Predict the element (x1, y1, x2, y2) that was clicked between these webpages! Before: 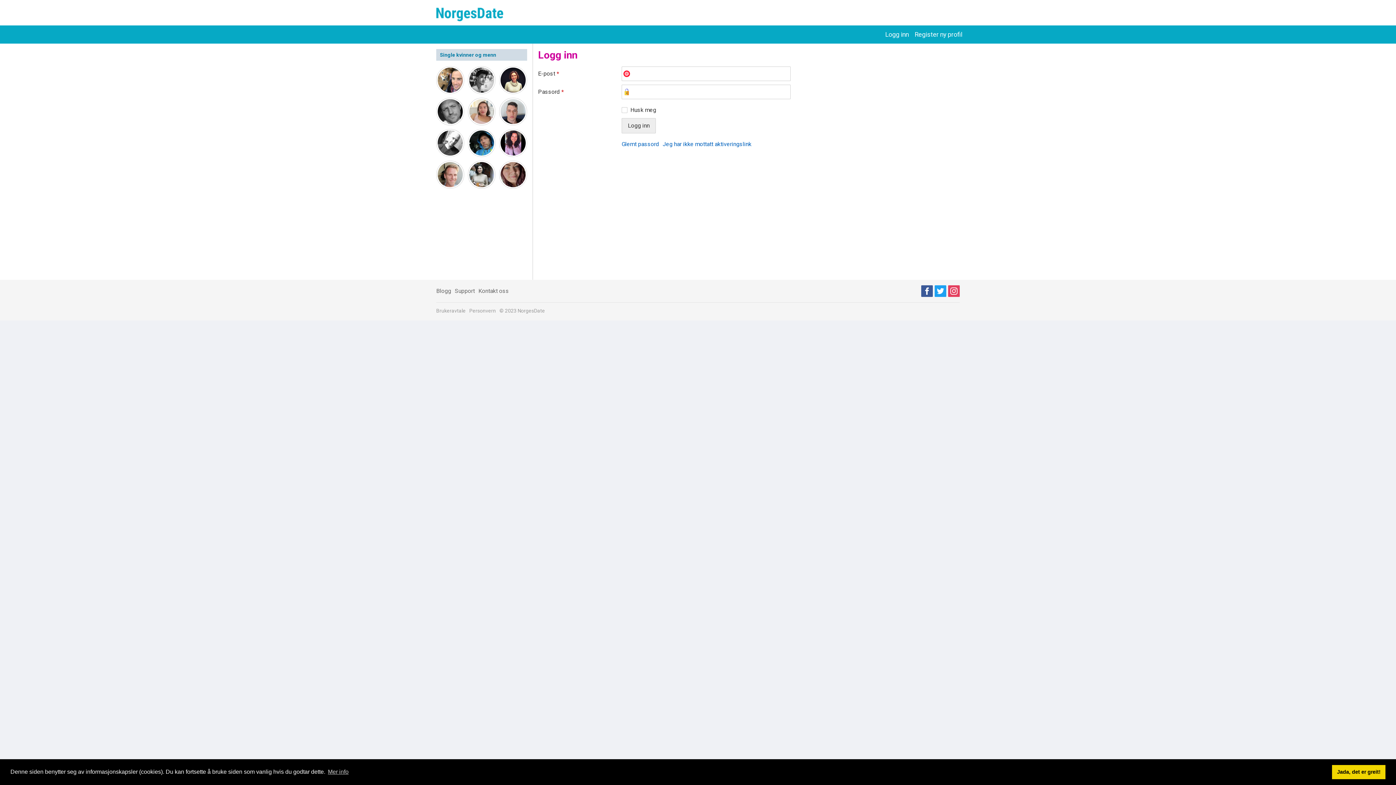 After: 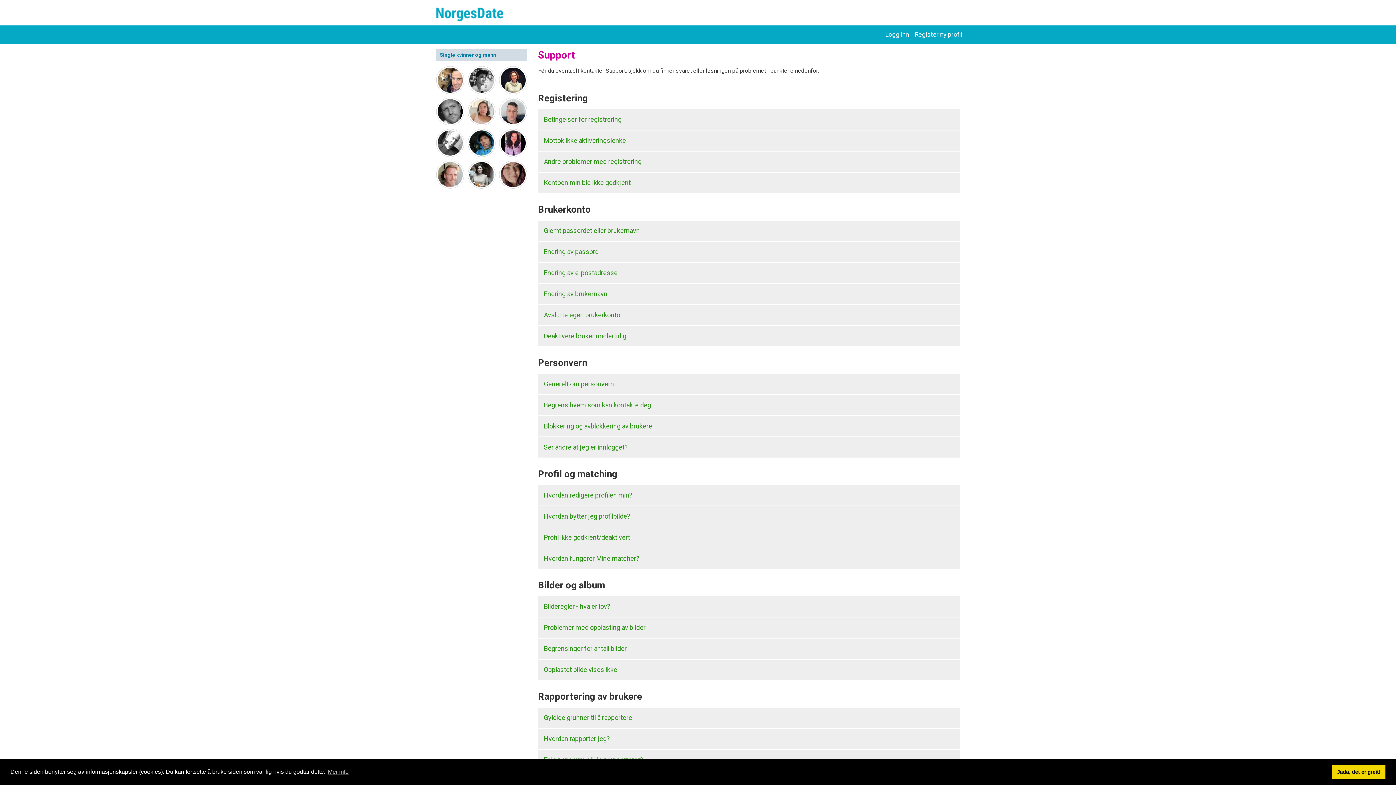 Action: bbox: (454, 287, 474, 294) label: Support